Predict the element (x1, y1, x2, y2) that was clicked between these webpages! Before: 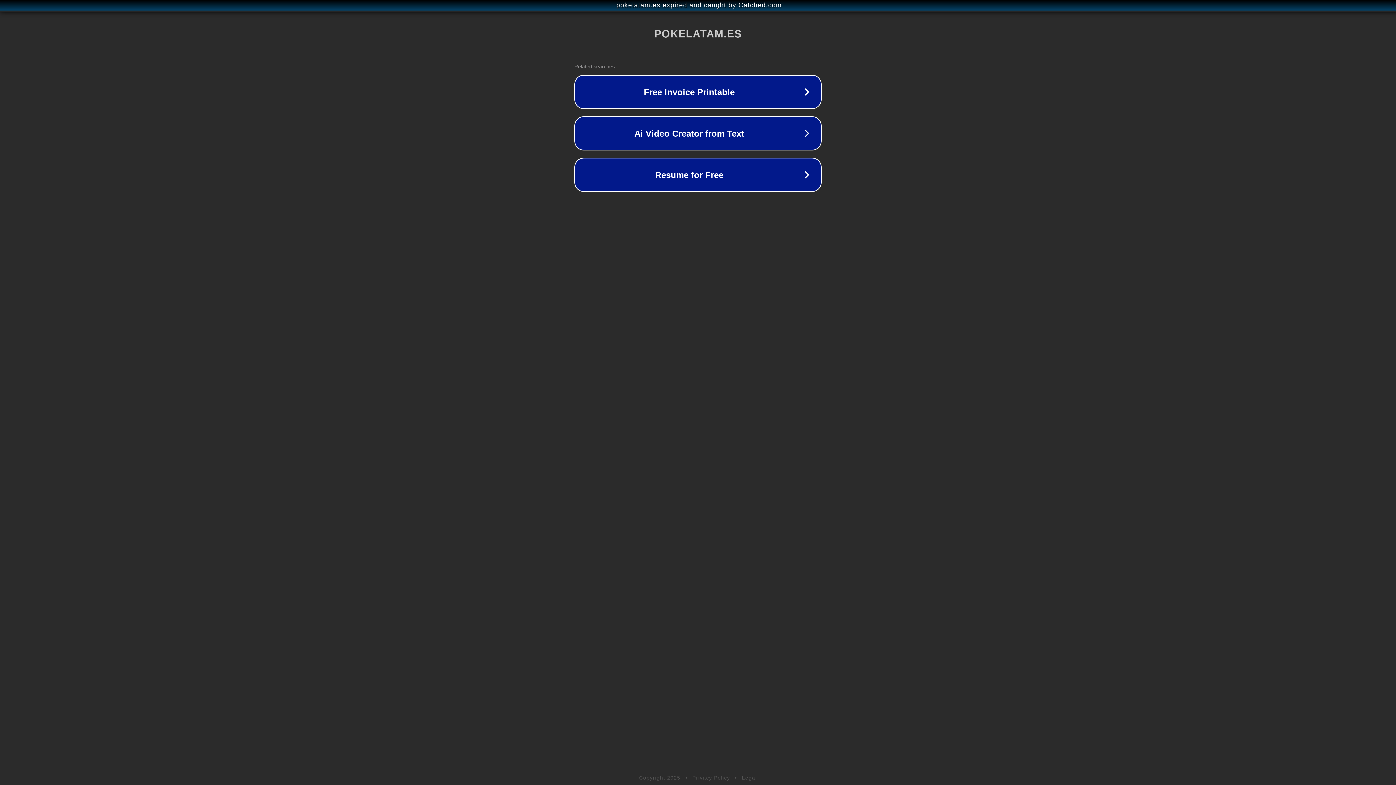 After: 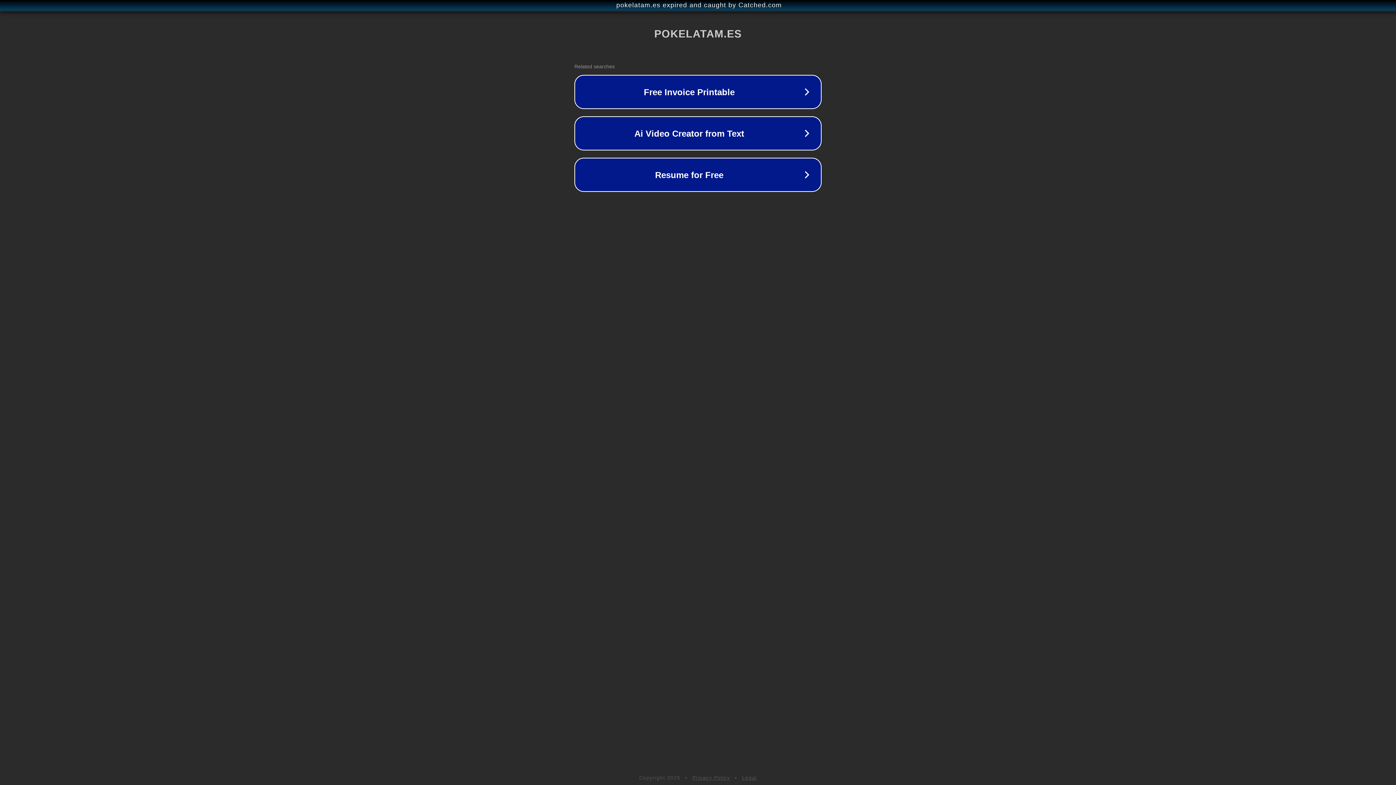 Action: label: Legal bbox: (742, 775, 757, 781)